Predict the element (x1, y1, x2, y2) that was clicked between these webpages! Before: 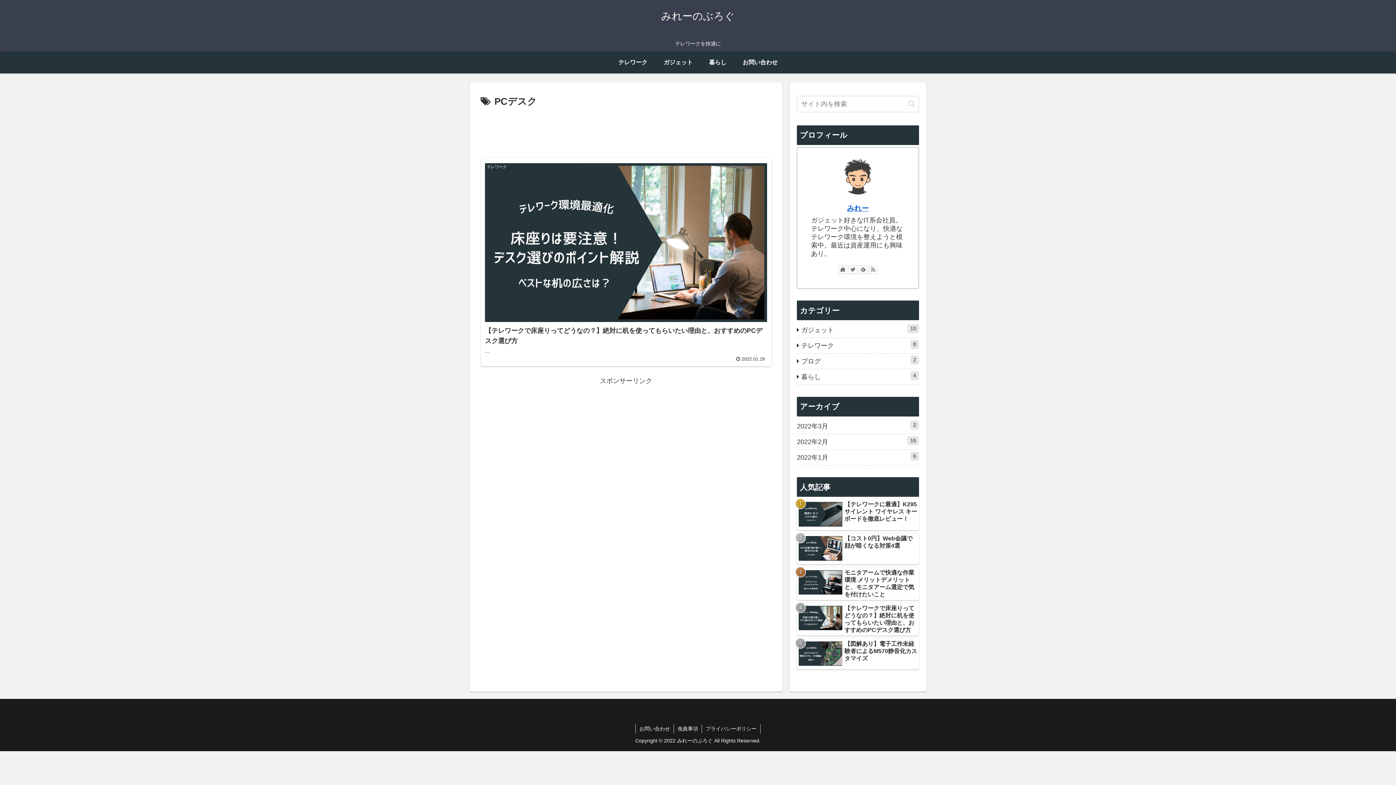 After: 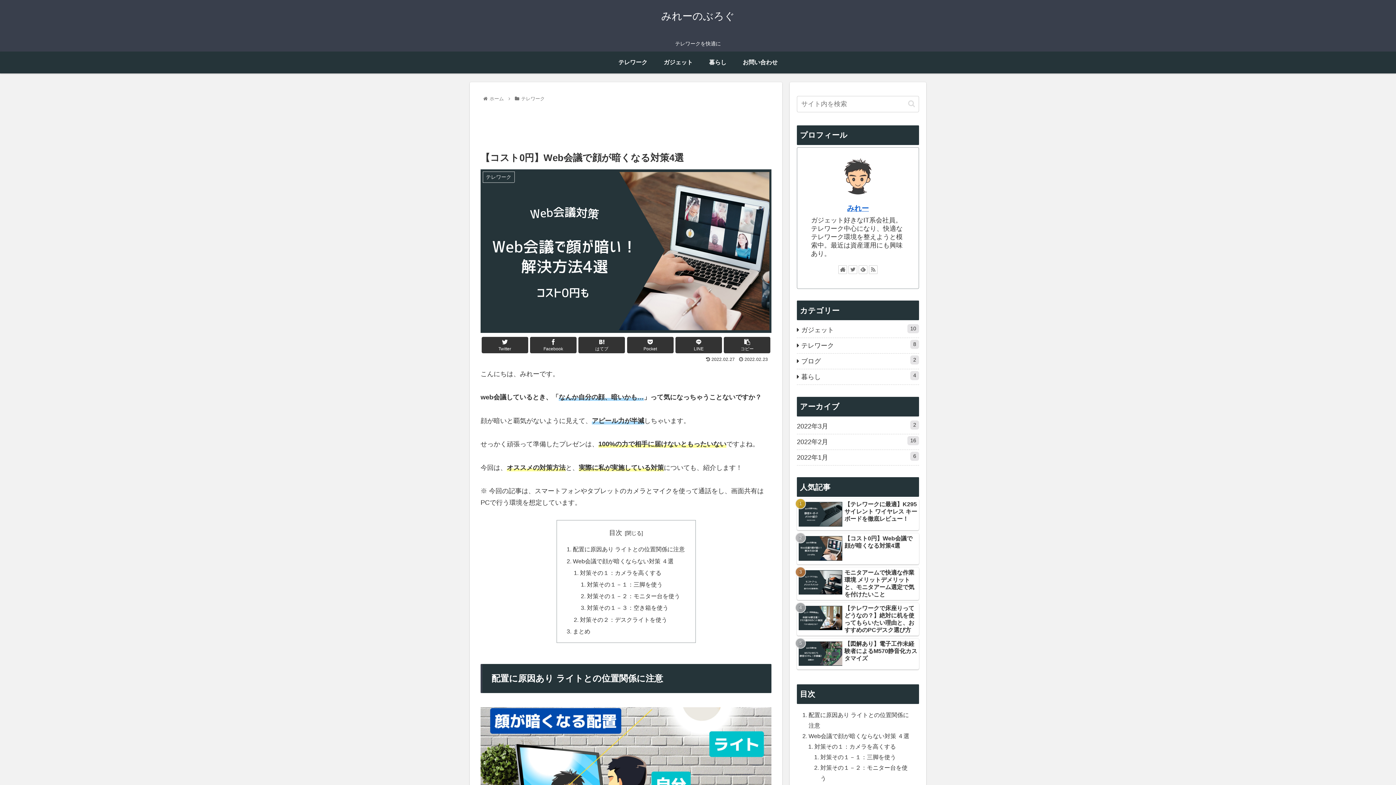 Action: label: 【コスト0円】Web会議で顔が暗くなる対策4選 bbox: (797, 533, 919, 564)